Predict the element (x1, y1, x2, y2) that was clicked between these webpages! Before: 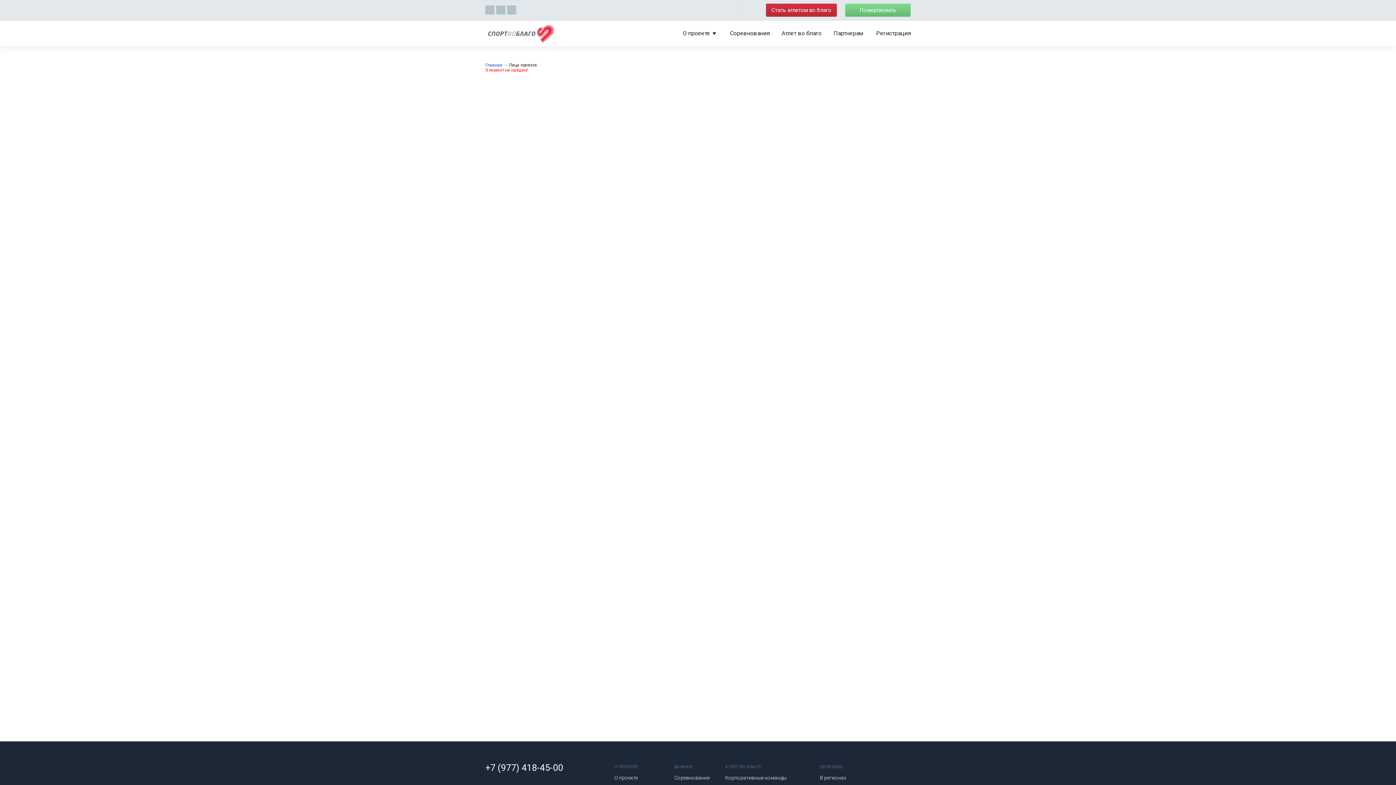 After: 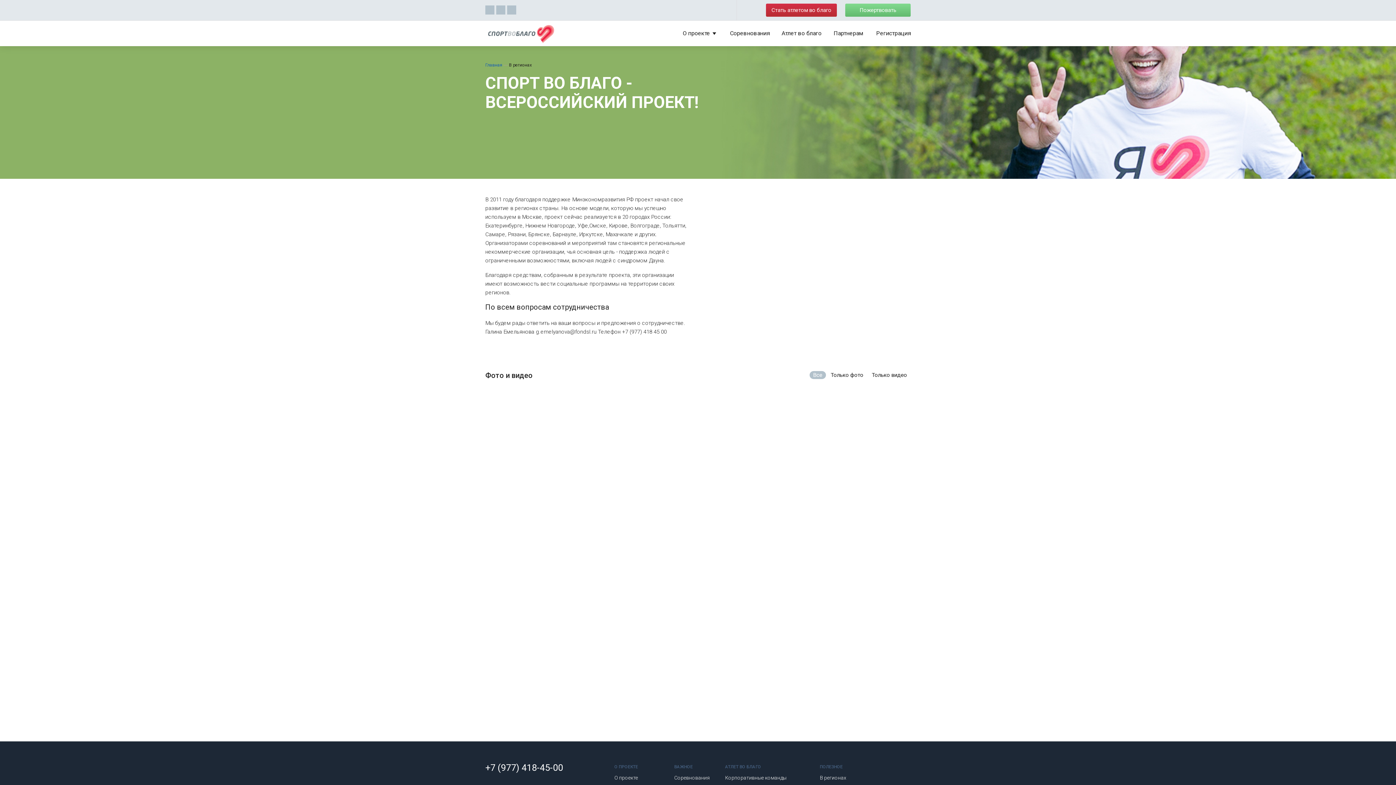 Action: label: В регионах bbox: (820, 772, 910, 783)